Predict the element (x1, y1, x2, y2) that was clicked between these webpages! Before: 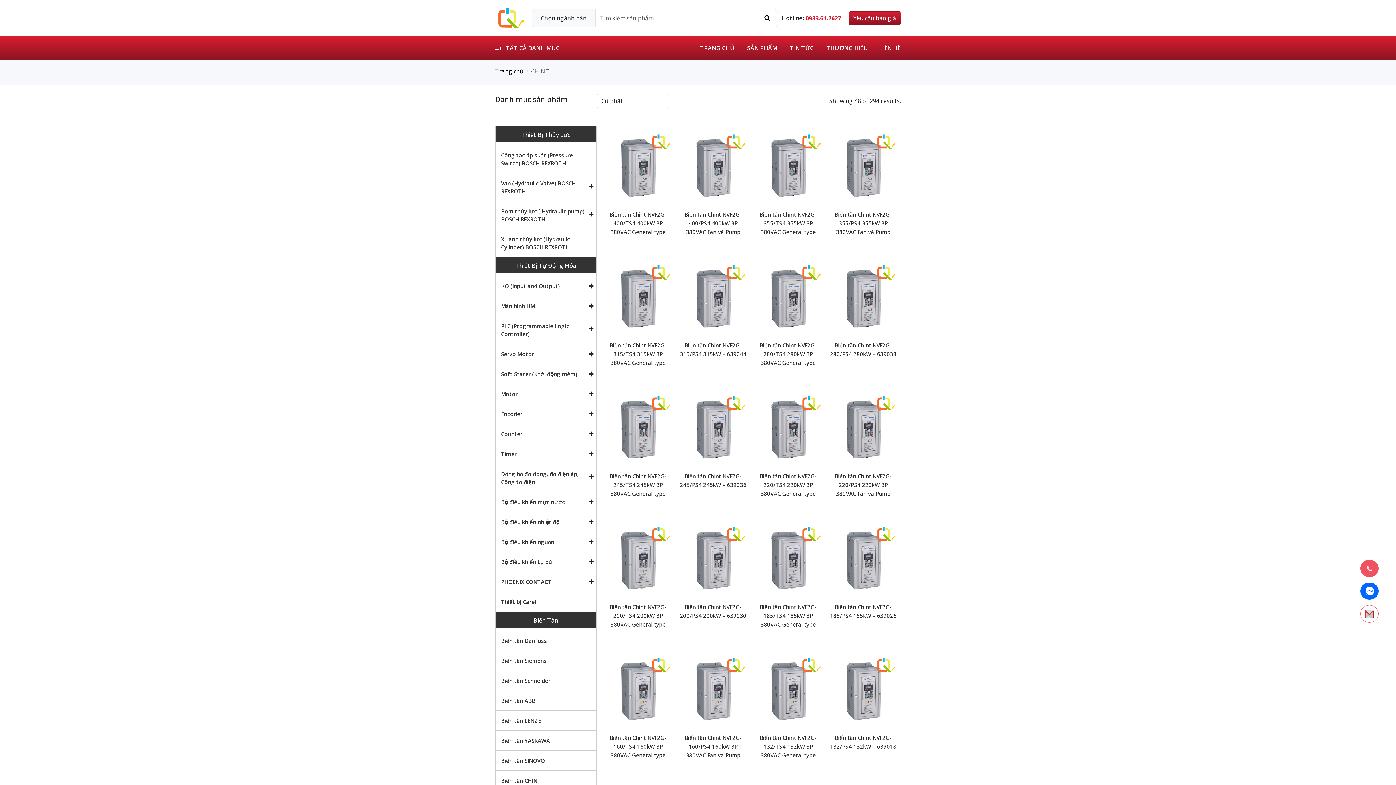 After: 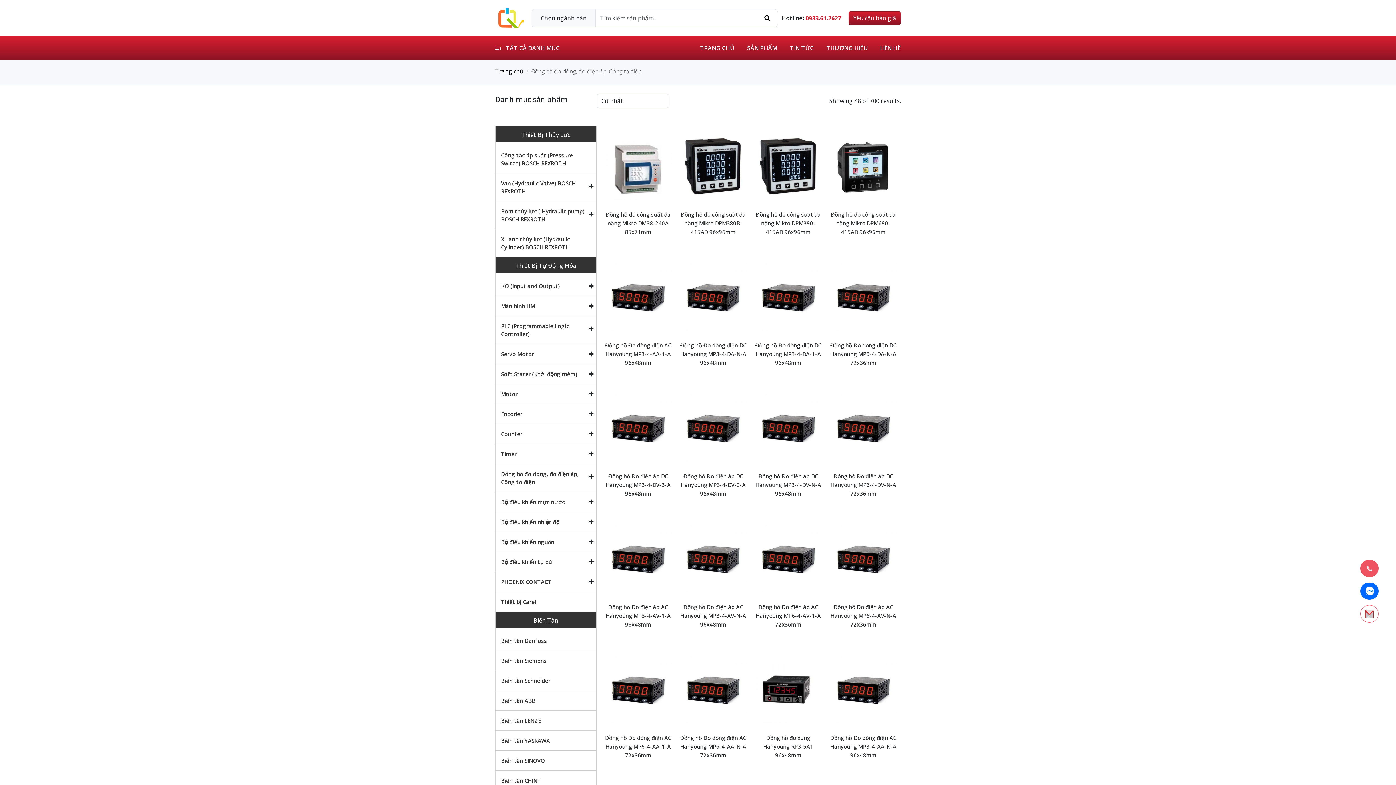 Action: label: Đồng hồ đo dòng, đo điện áp, Công tơ điện bbox: (495, 464, 596, 492)